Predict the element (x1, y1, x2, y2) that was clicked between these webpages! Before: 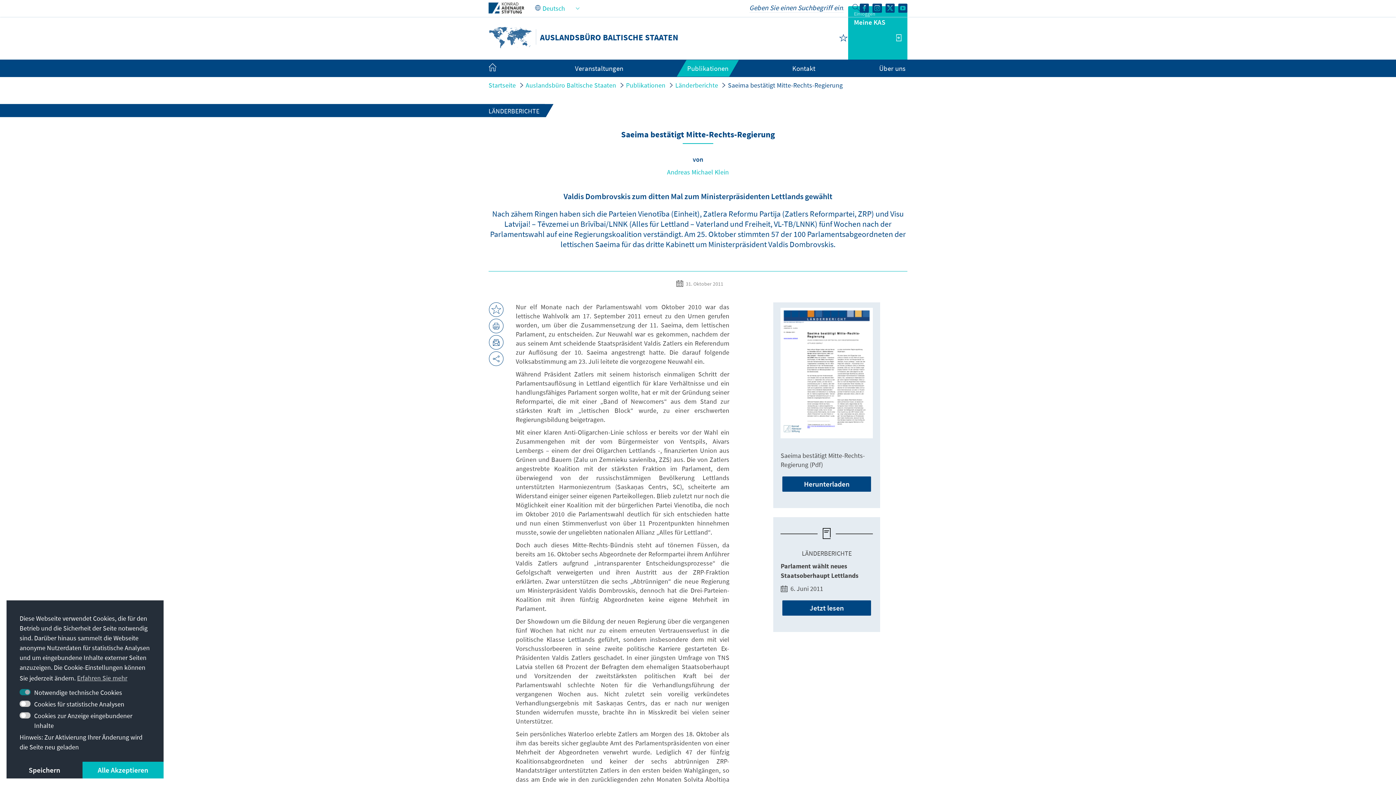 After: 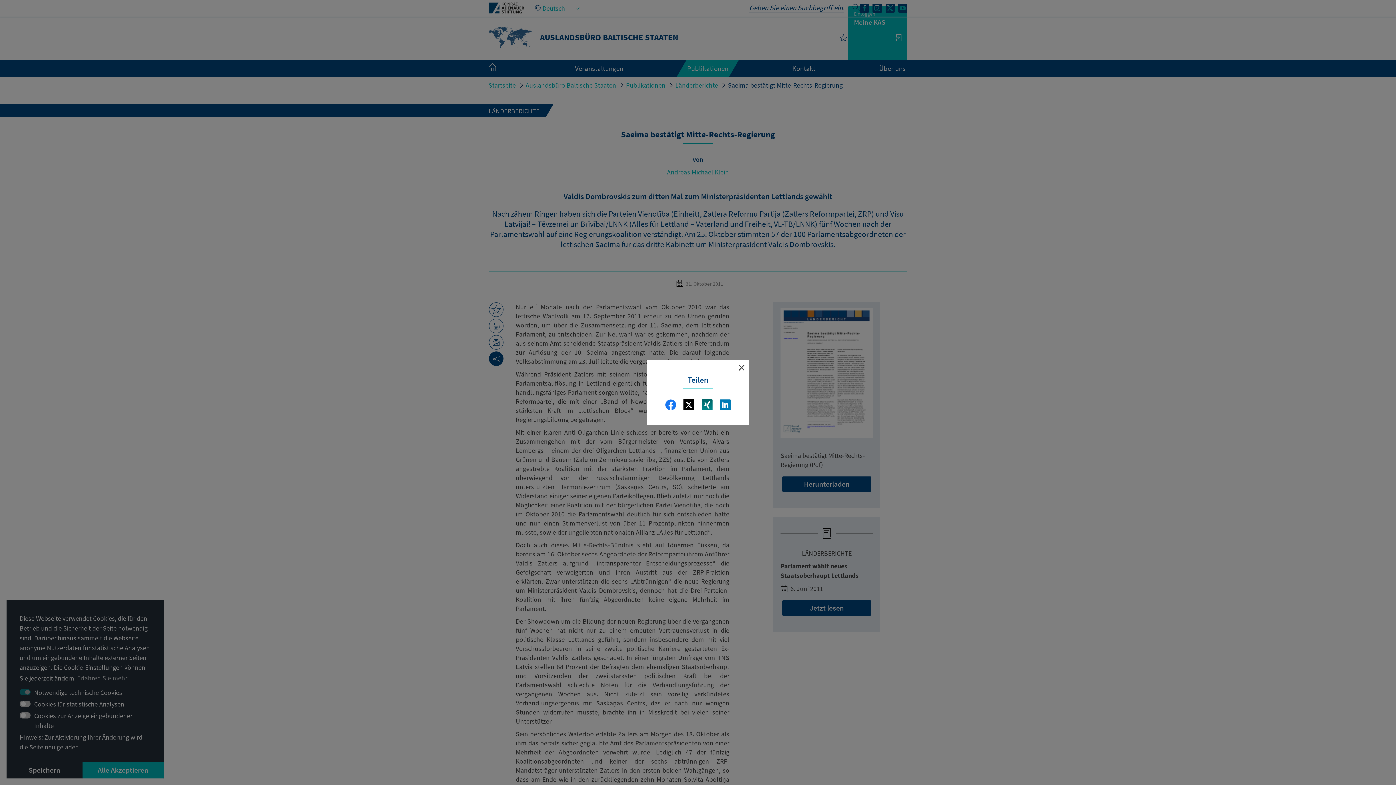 Action: bbox: (489, 351, 503, 366)